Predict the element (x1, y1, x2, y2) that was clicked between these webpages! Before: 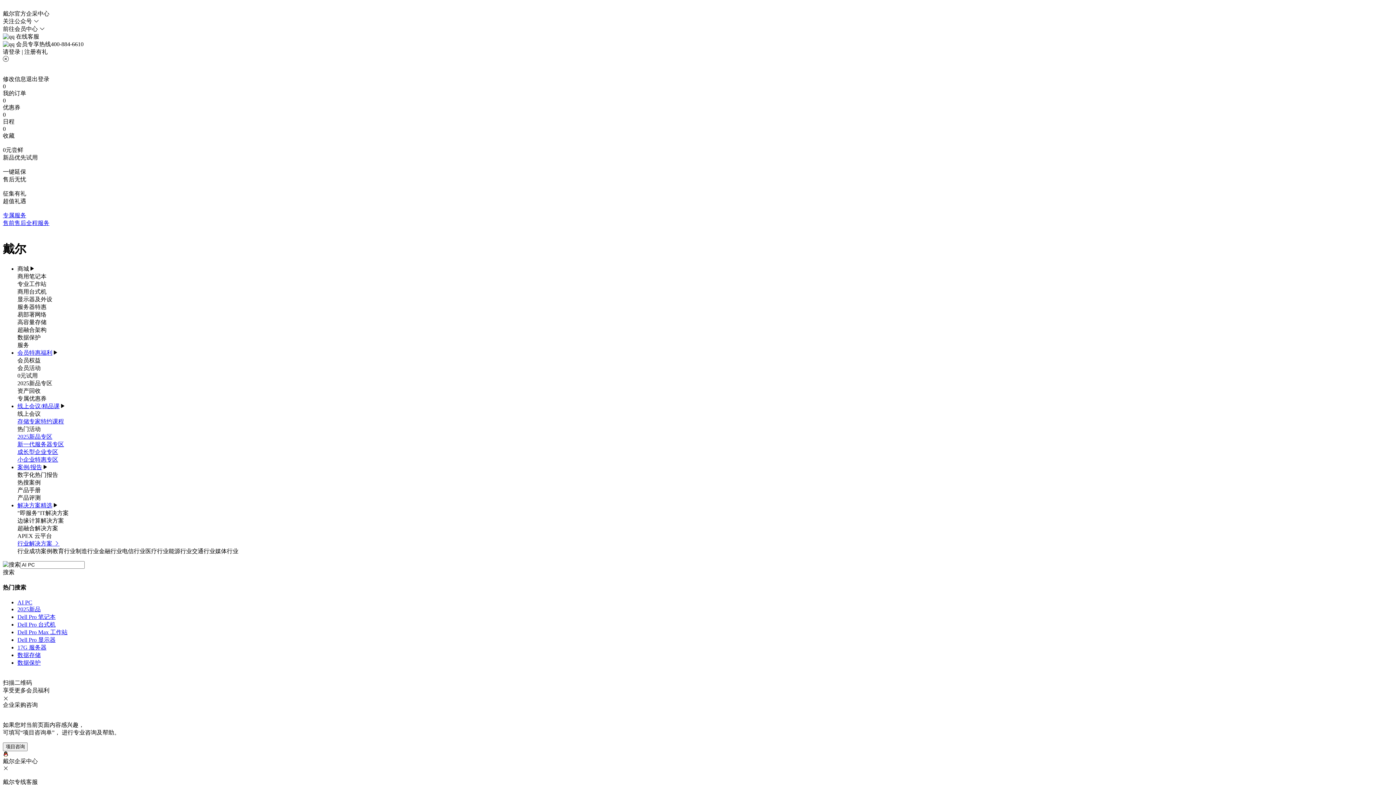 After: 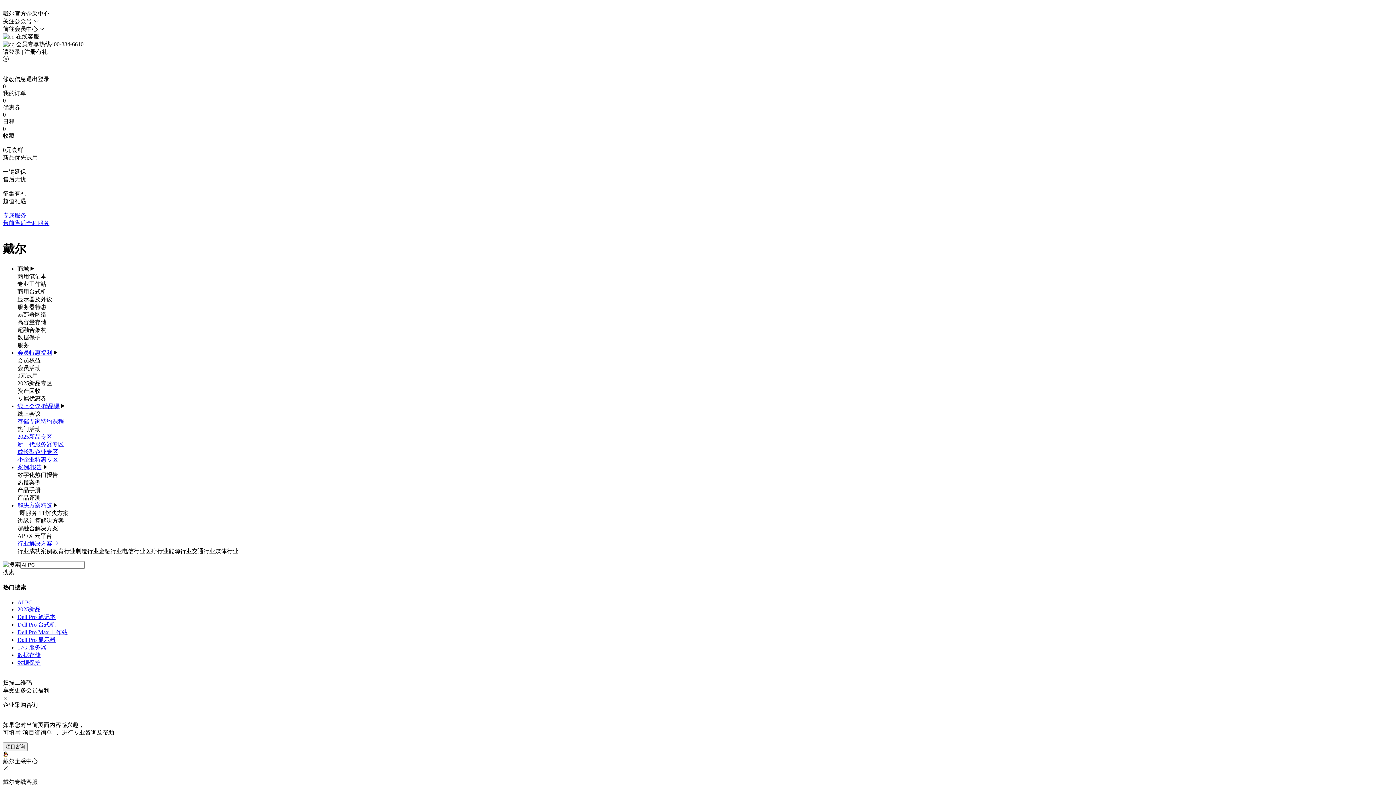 Action: label: 电信行业 bbox: (122, 548, 145, 554)